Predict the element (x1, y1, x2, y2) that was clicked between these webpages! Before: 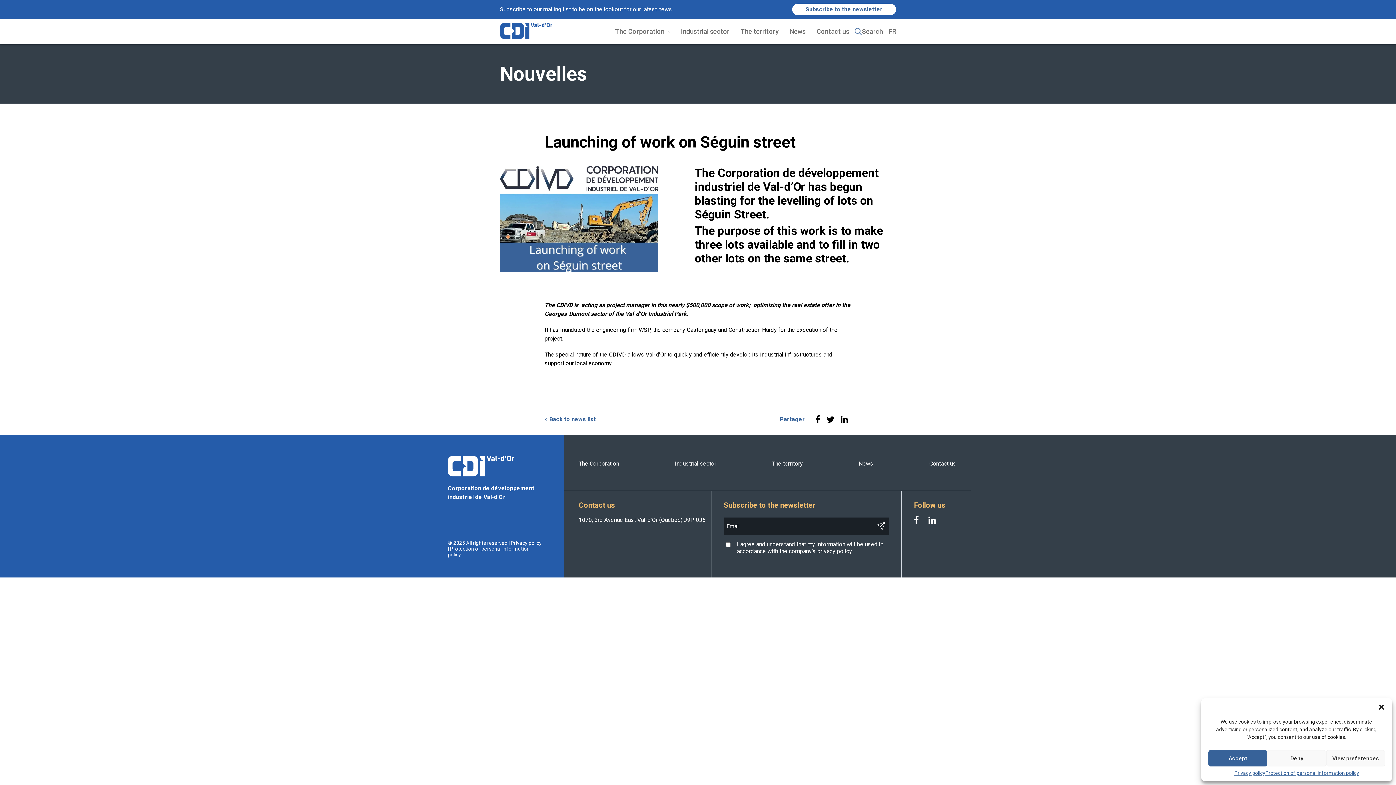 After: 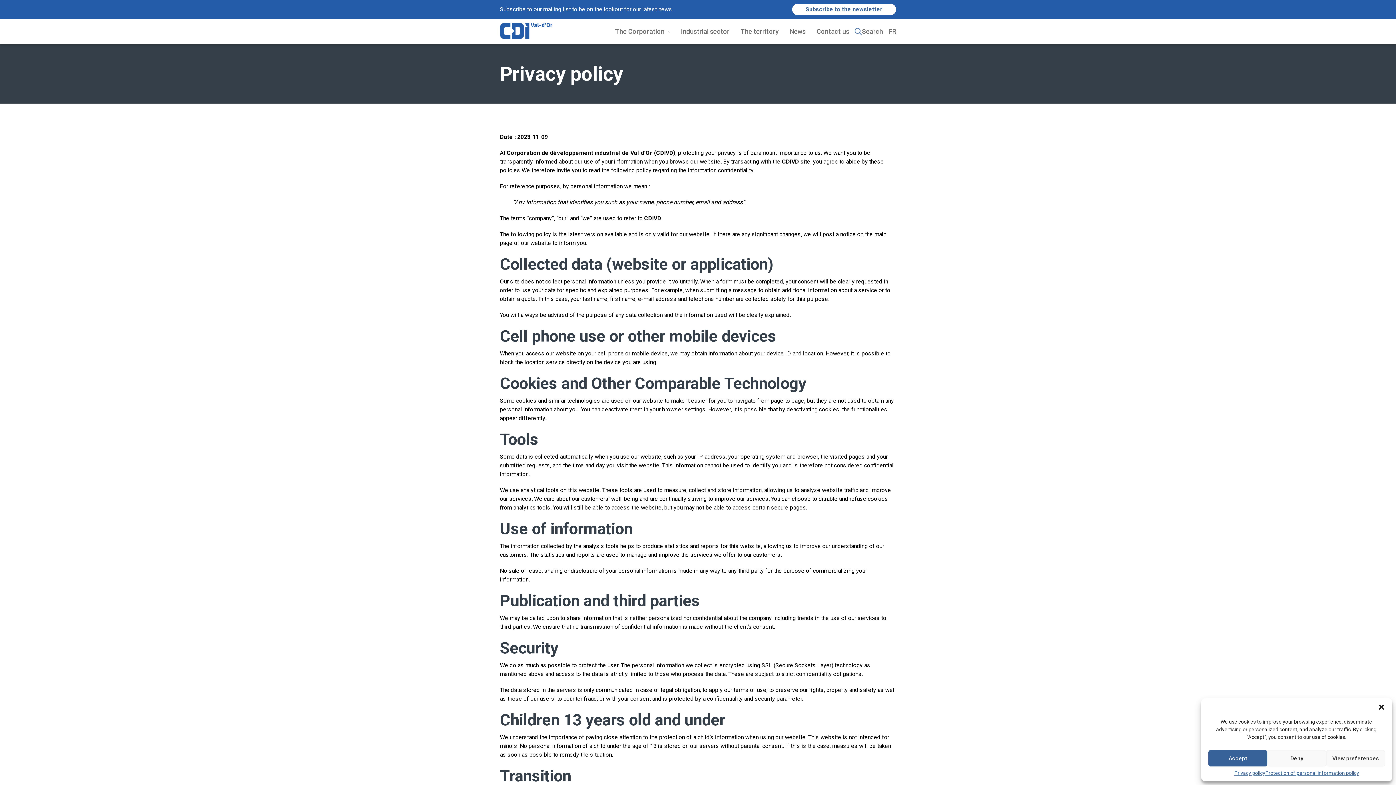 Action: label: Privacy policy bbox: (510, 540, 541, 546)